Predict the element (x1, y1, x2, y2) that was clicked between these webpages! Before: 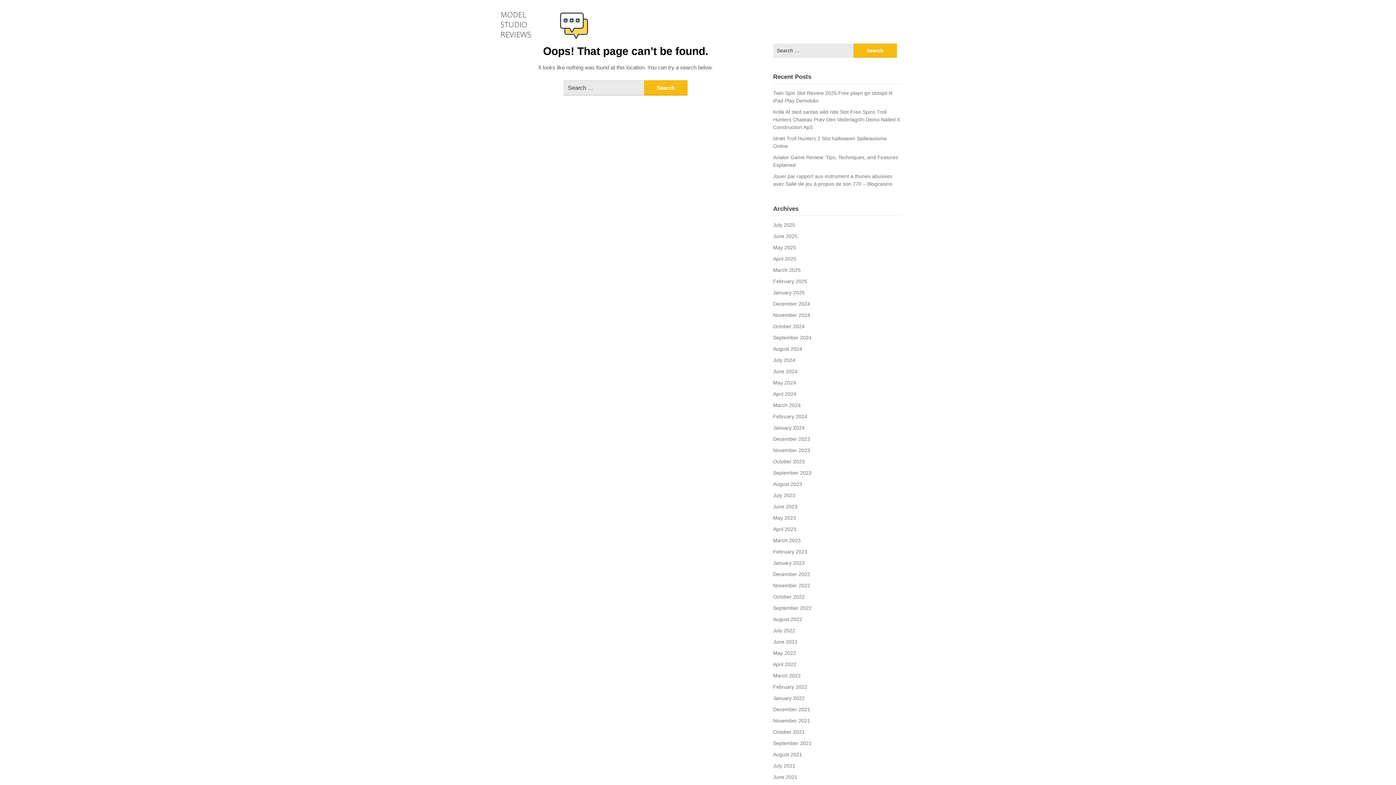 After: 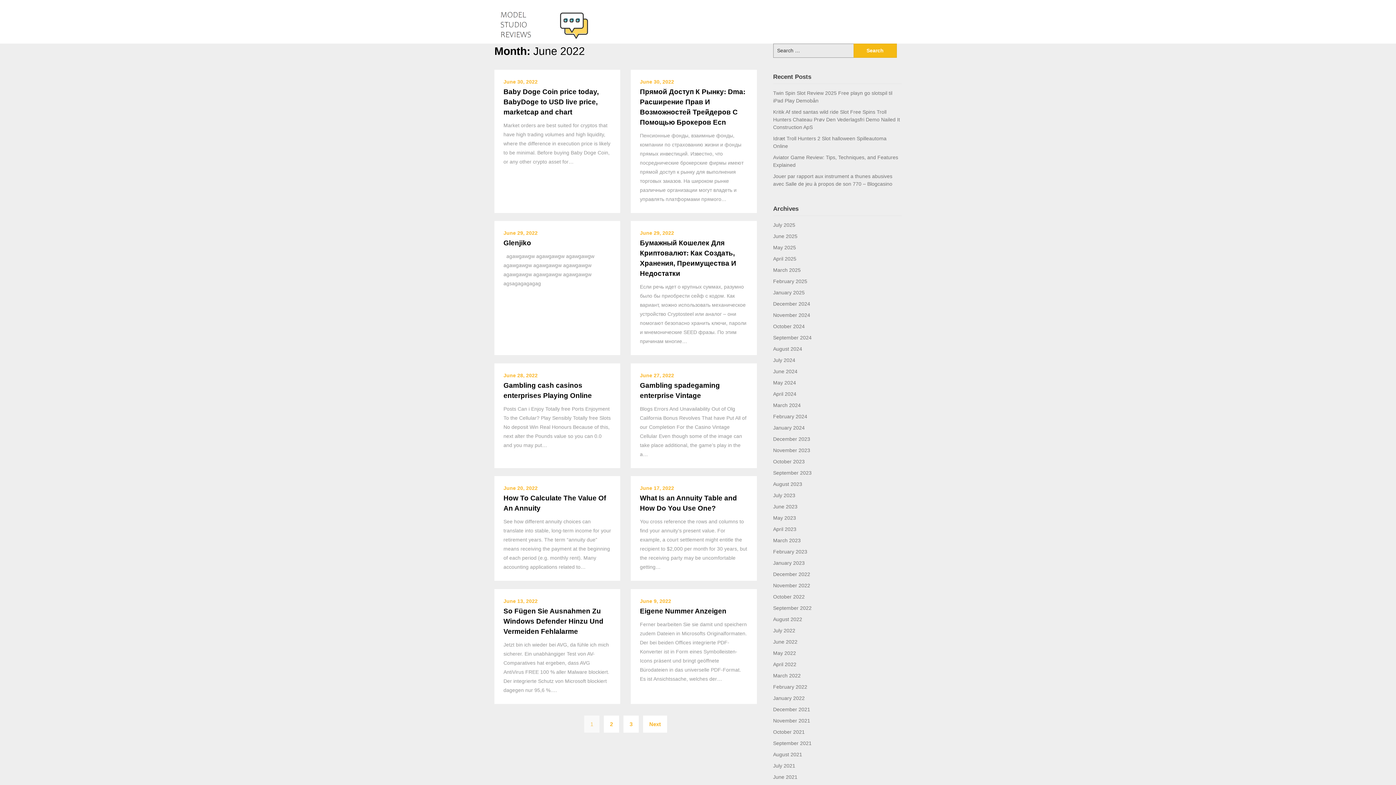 Action: bbox: (773, 639, 797, 645) label: June 2022